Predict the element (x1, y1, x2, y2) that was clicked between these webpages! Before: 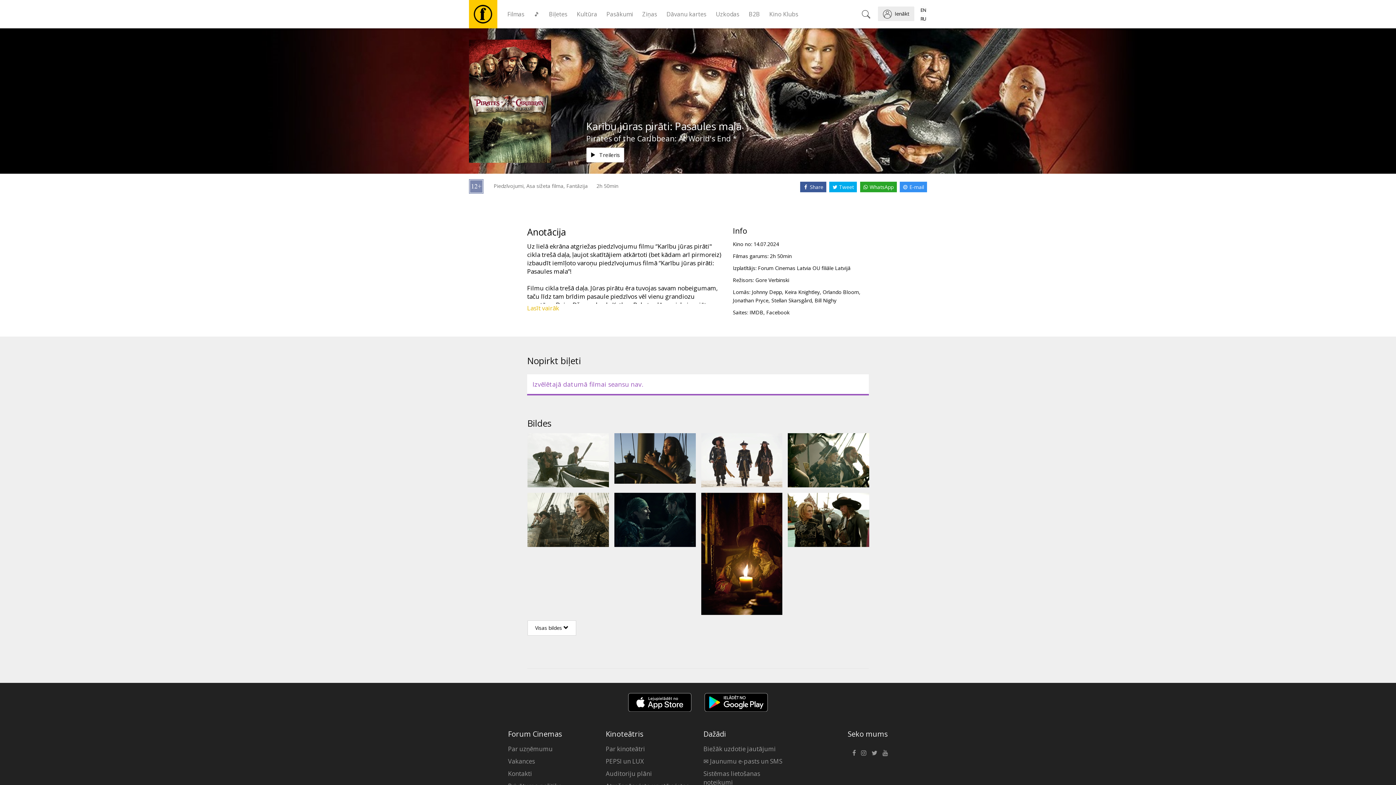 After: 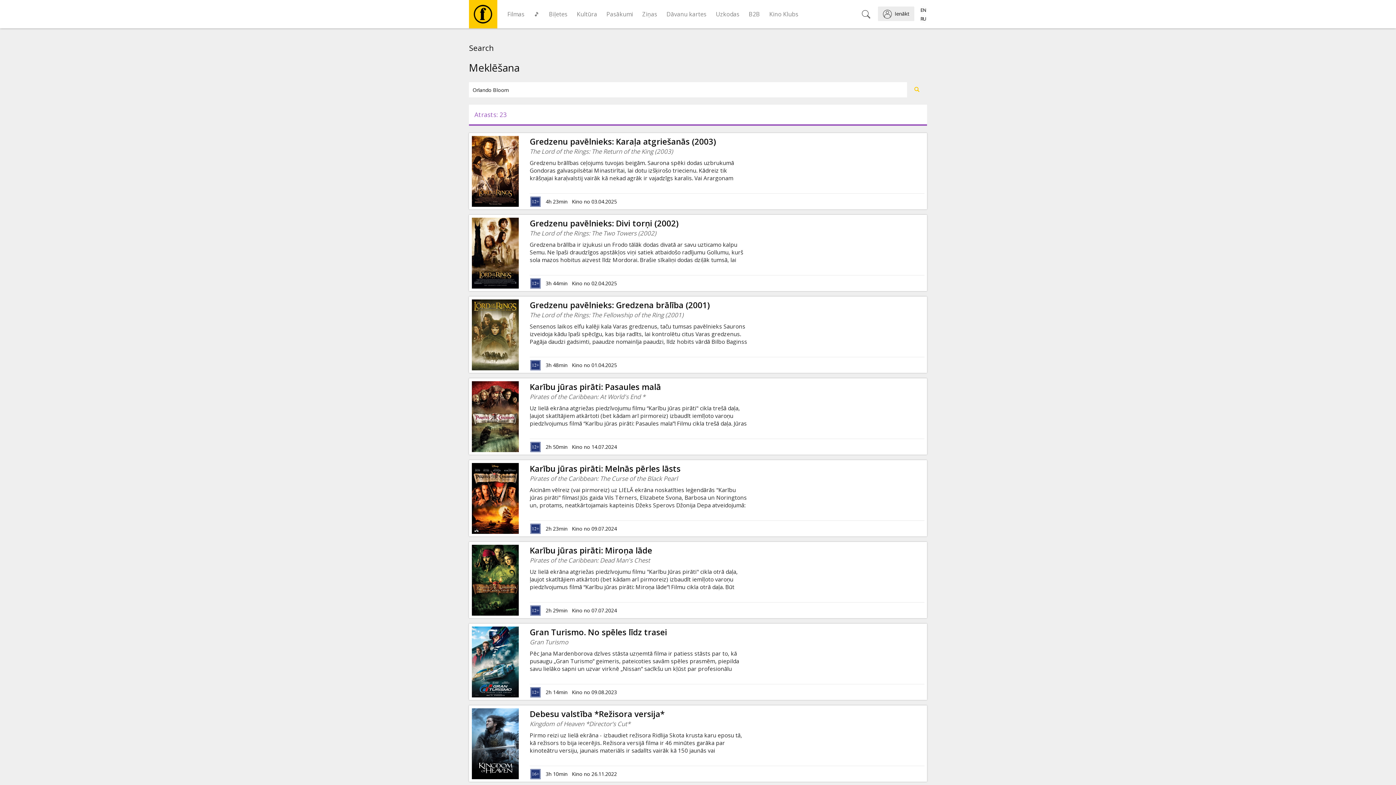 Action: label: Orlando Bloom bbox: (822, 288, 859, 295)